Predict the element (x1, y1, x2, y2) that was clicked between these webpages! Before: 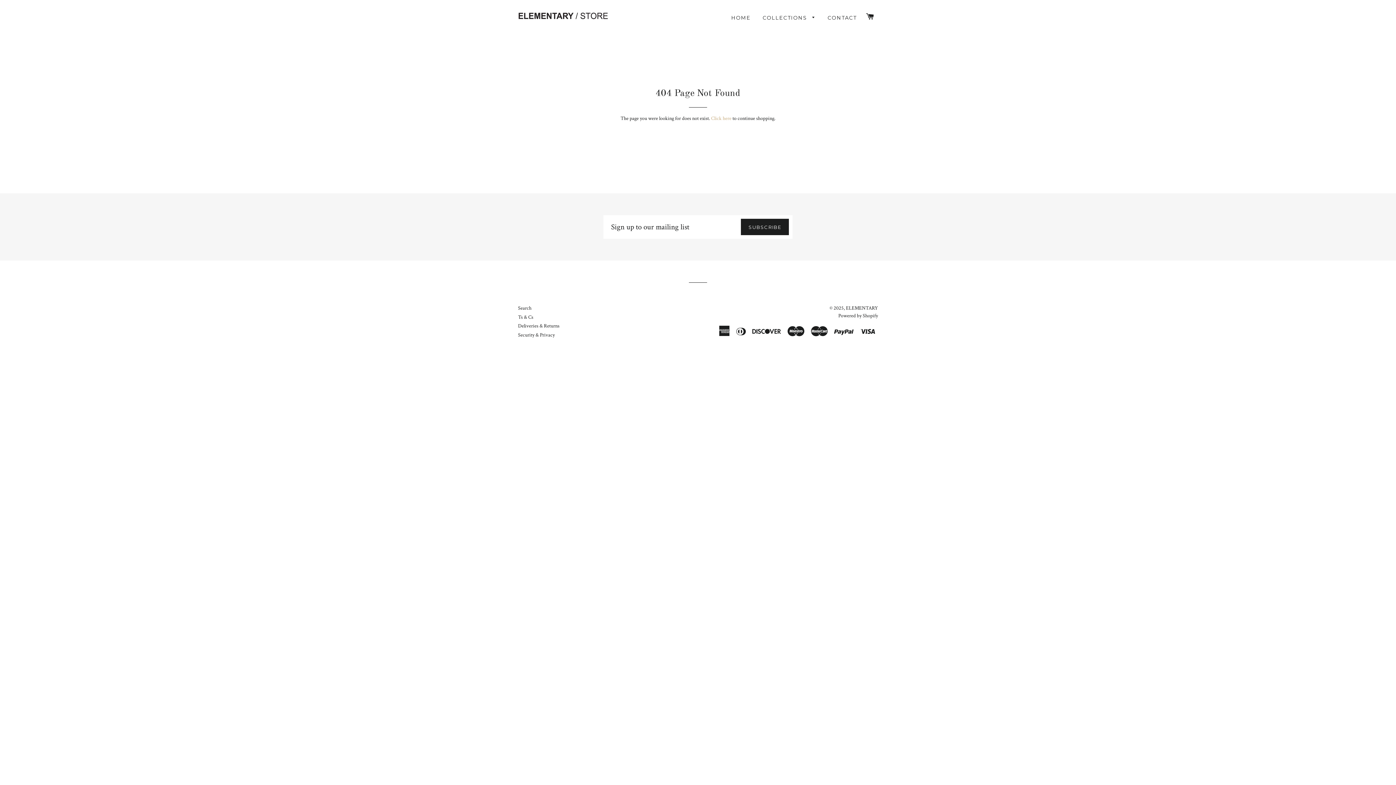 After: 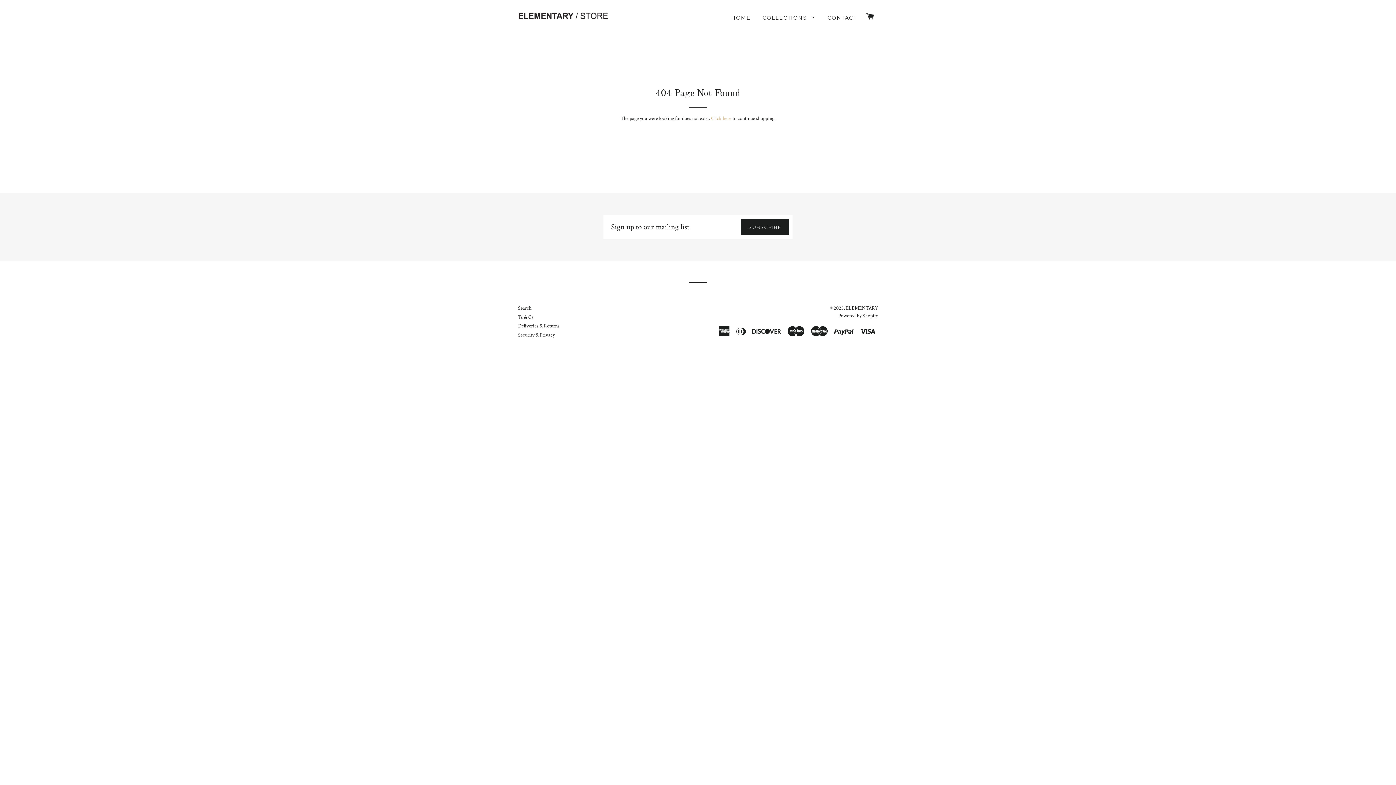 Action: label: Powered by Shopify bbox: (838, 312, 878, 319)